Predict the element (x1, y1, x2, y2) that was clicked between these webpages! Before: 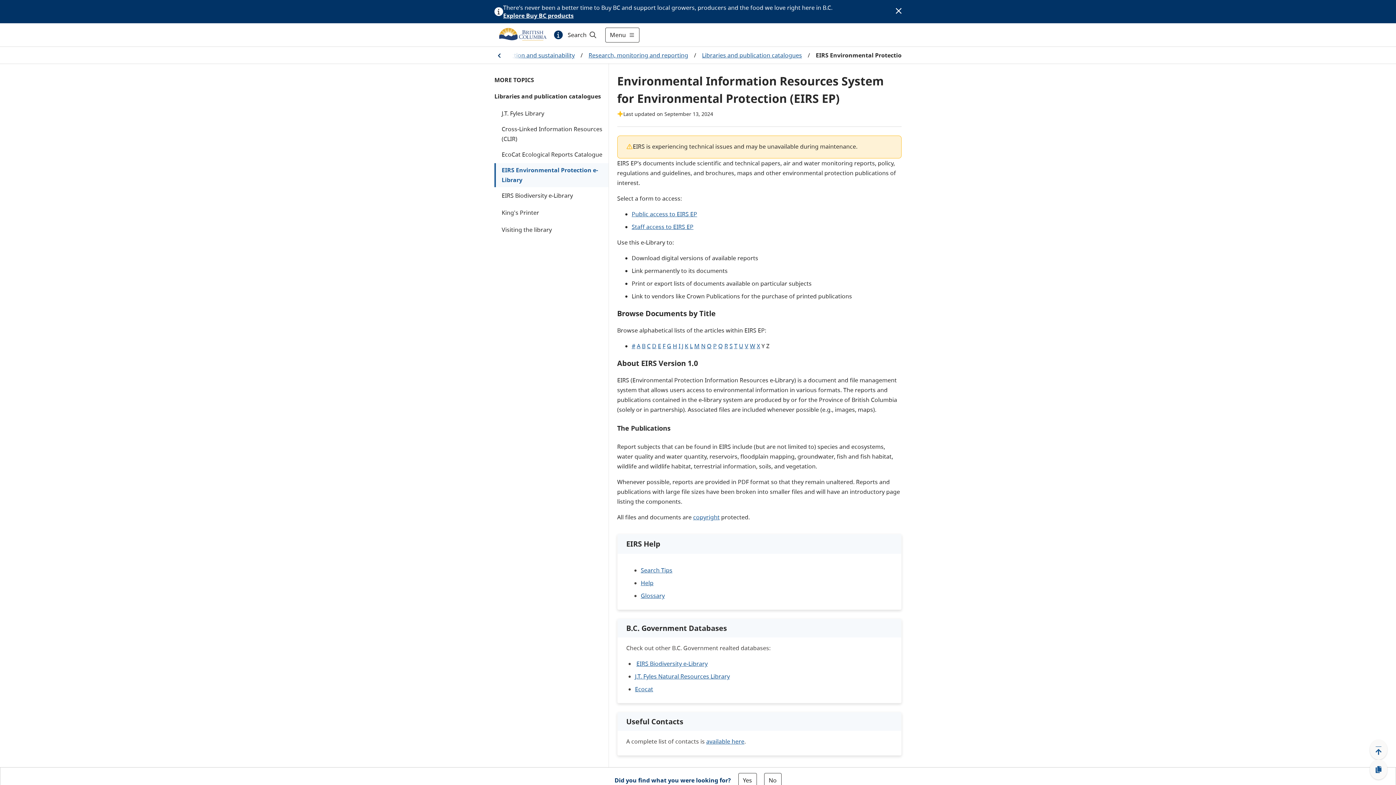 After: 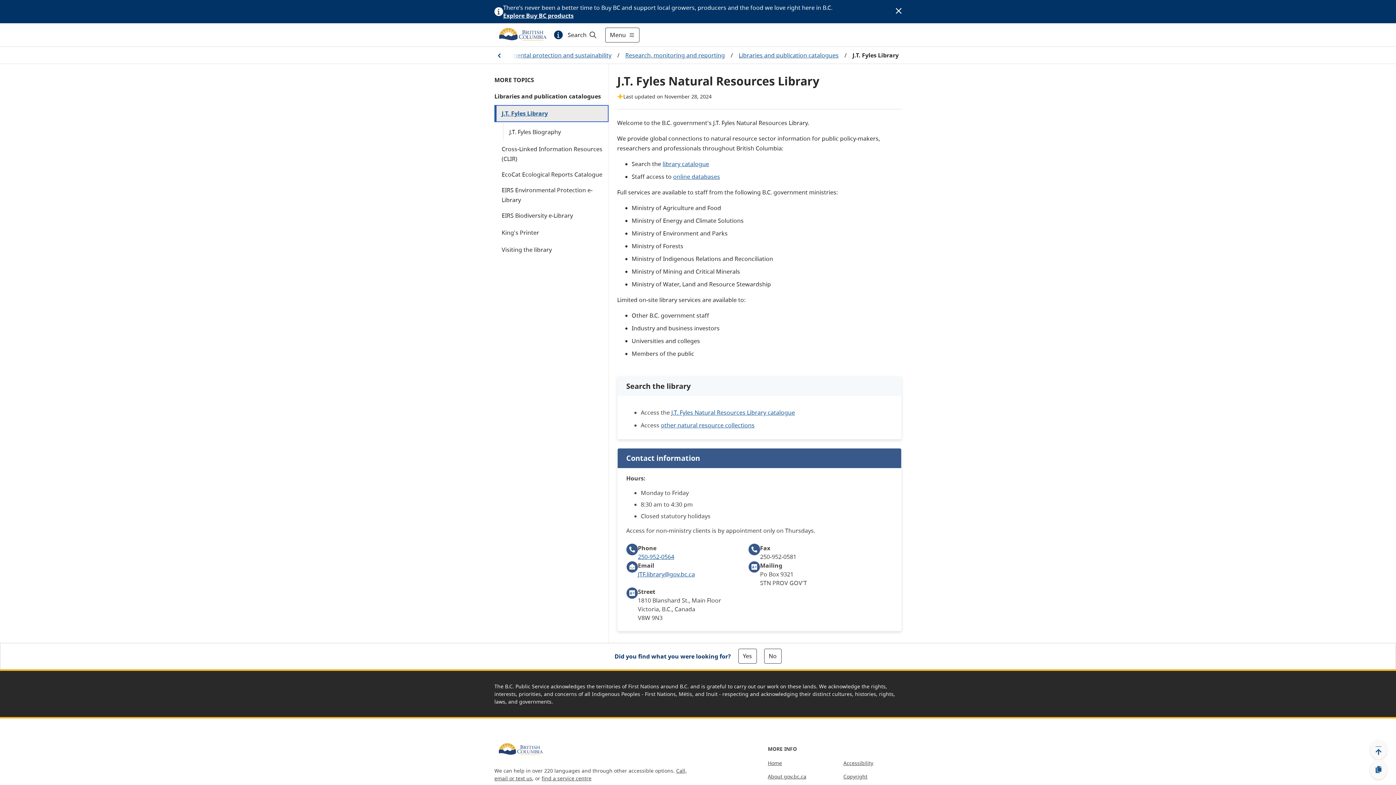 Action: bbox: (494, 105, 608, 122) label: J.T. Fyles Library